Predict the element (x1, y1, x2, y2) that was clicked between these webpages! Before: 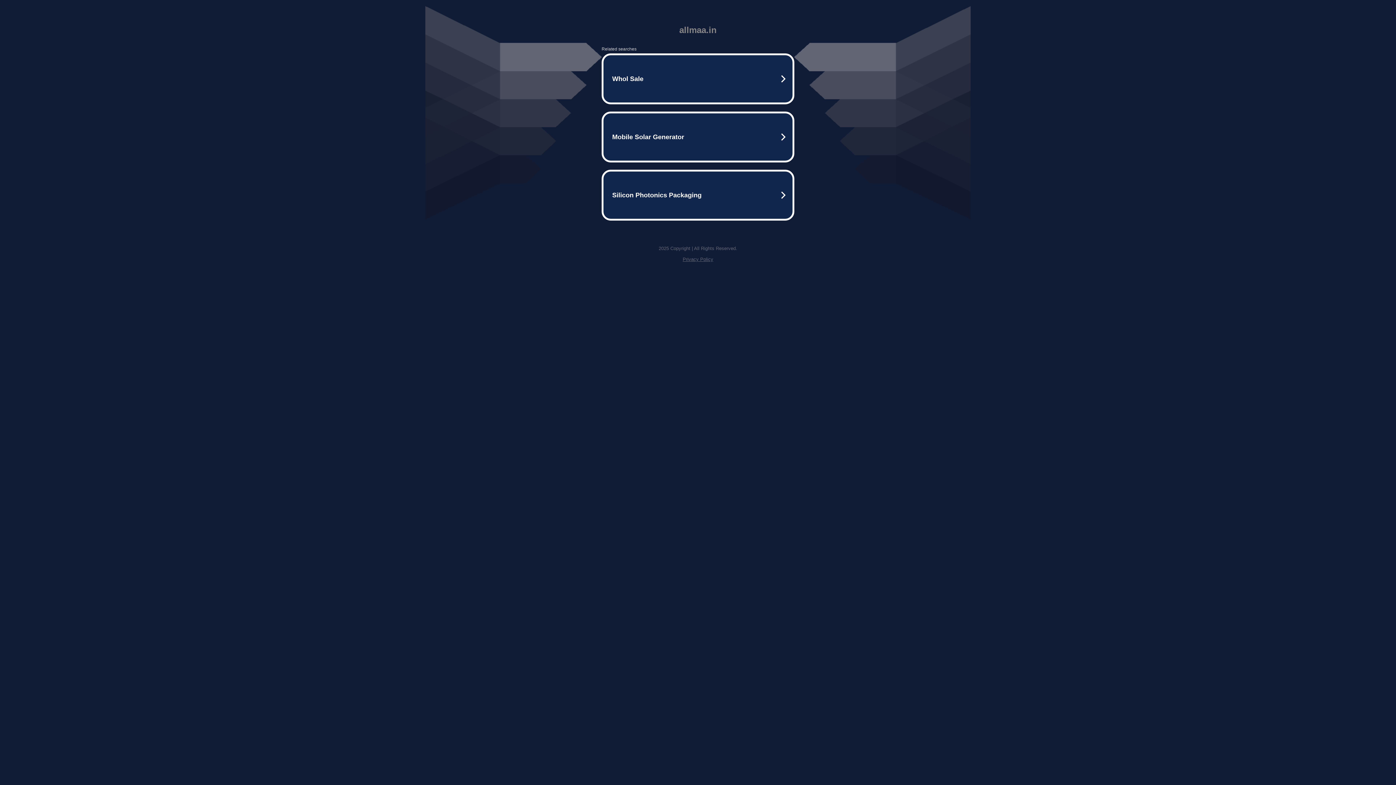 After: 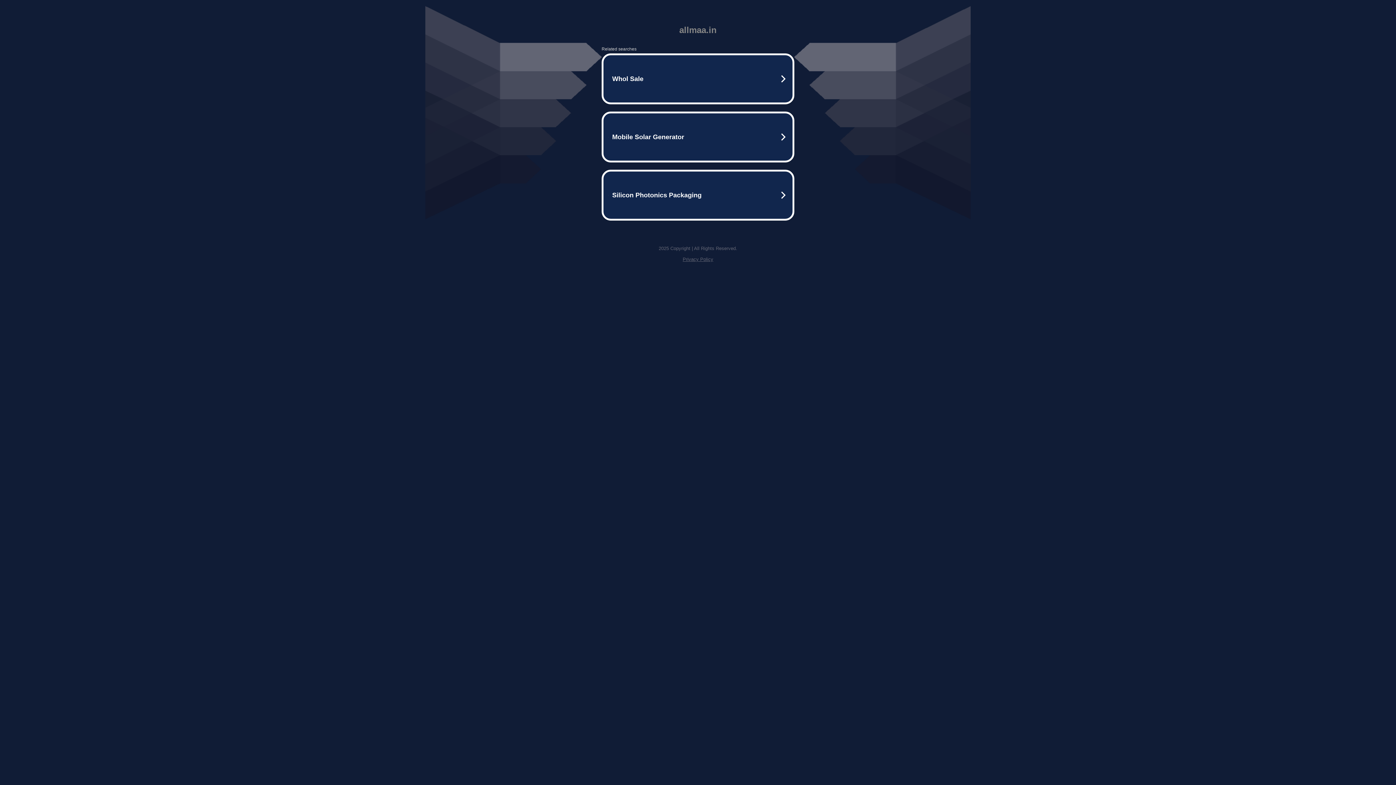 Action: label: Privacy Policy bbox: (682, 256, 713, 262)